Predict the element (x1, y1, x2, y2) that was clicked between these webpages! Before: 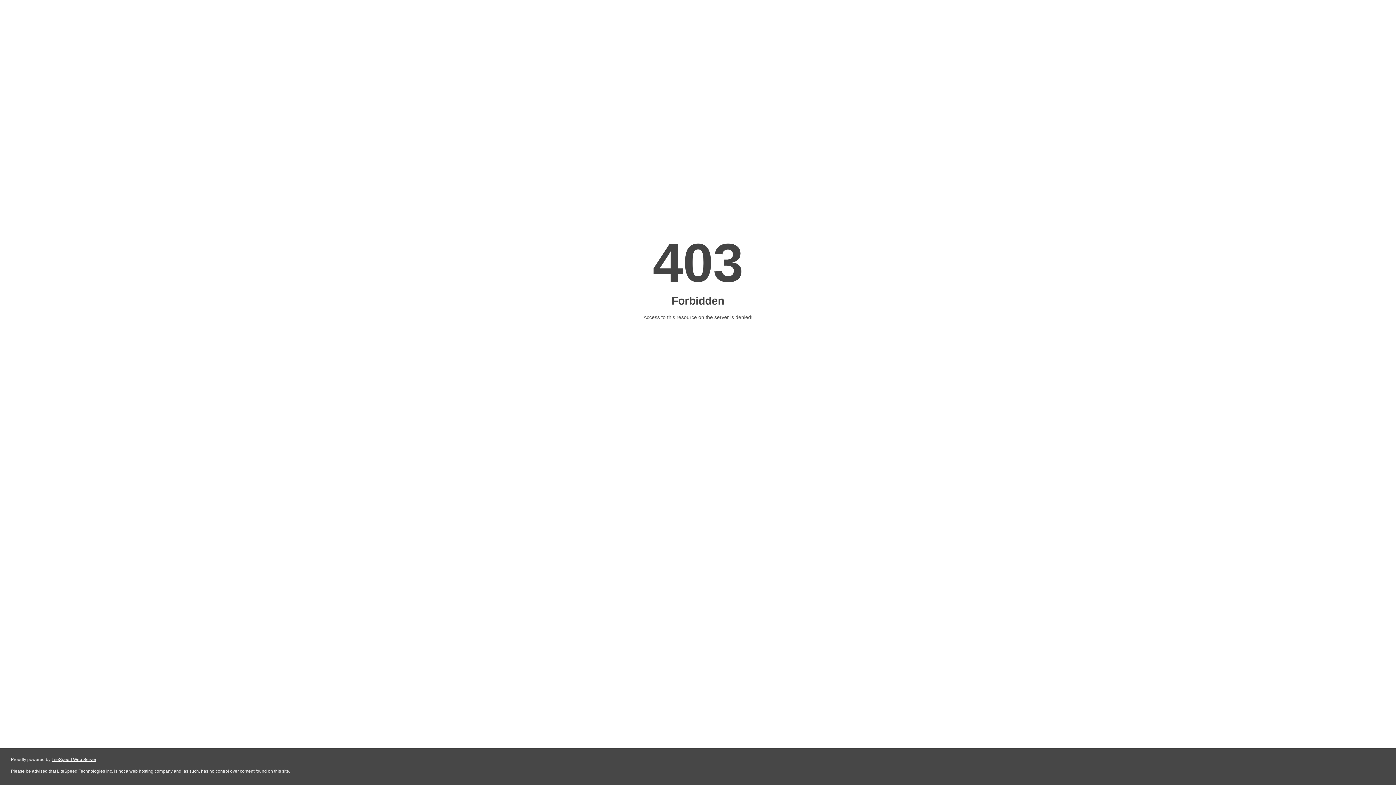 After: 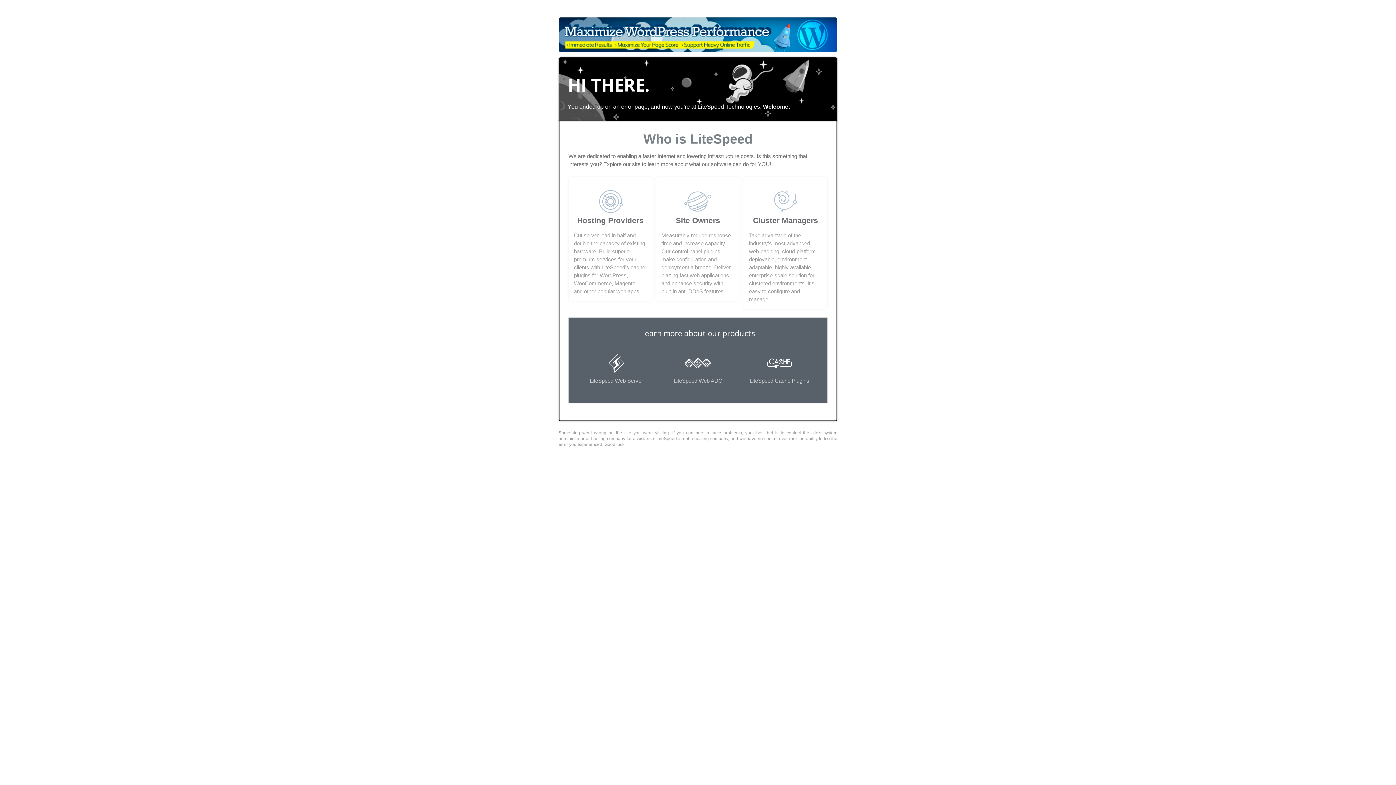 Action: label: LiteSpeed Web Server bbox: (51, 757, 96, 762)